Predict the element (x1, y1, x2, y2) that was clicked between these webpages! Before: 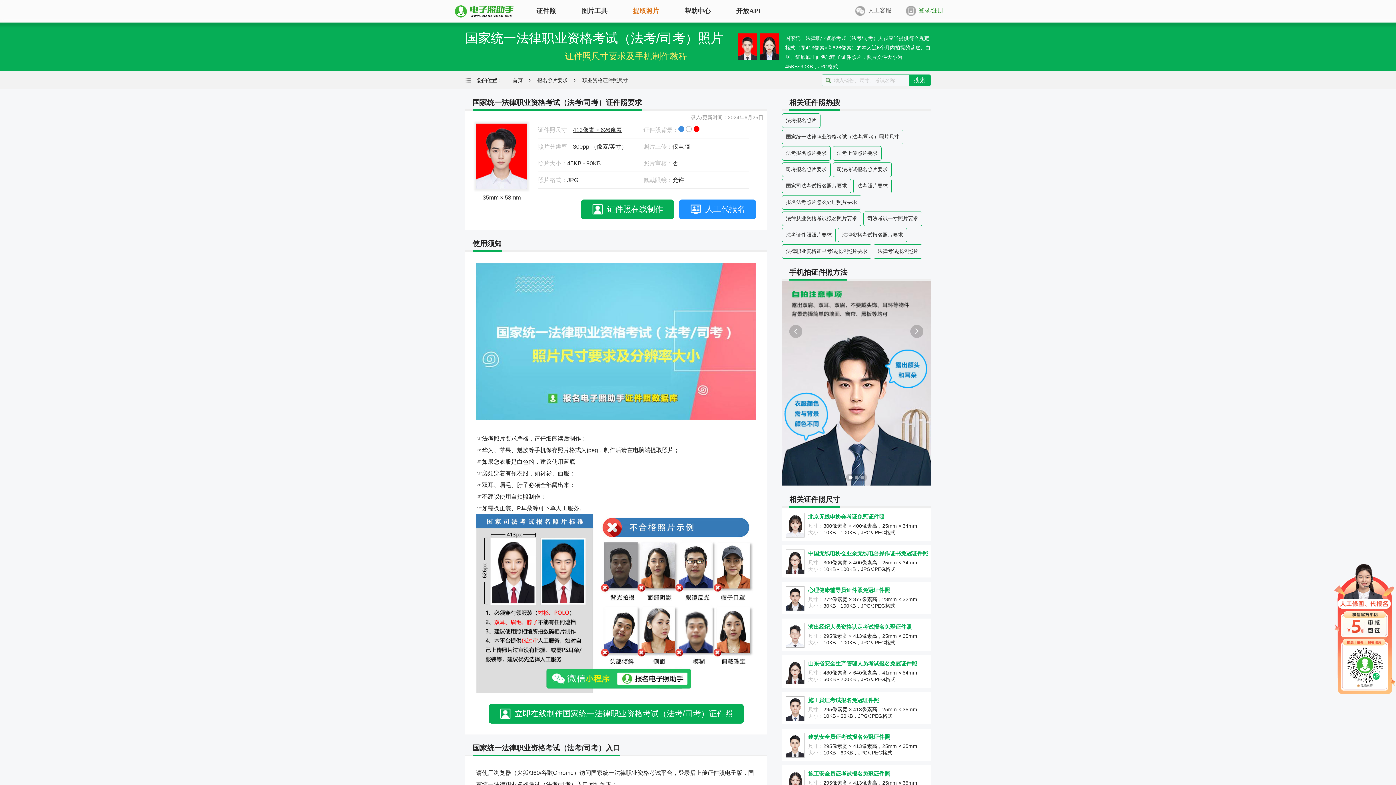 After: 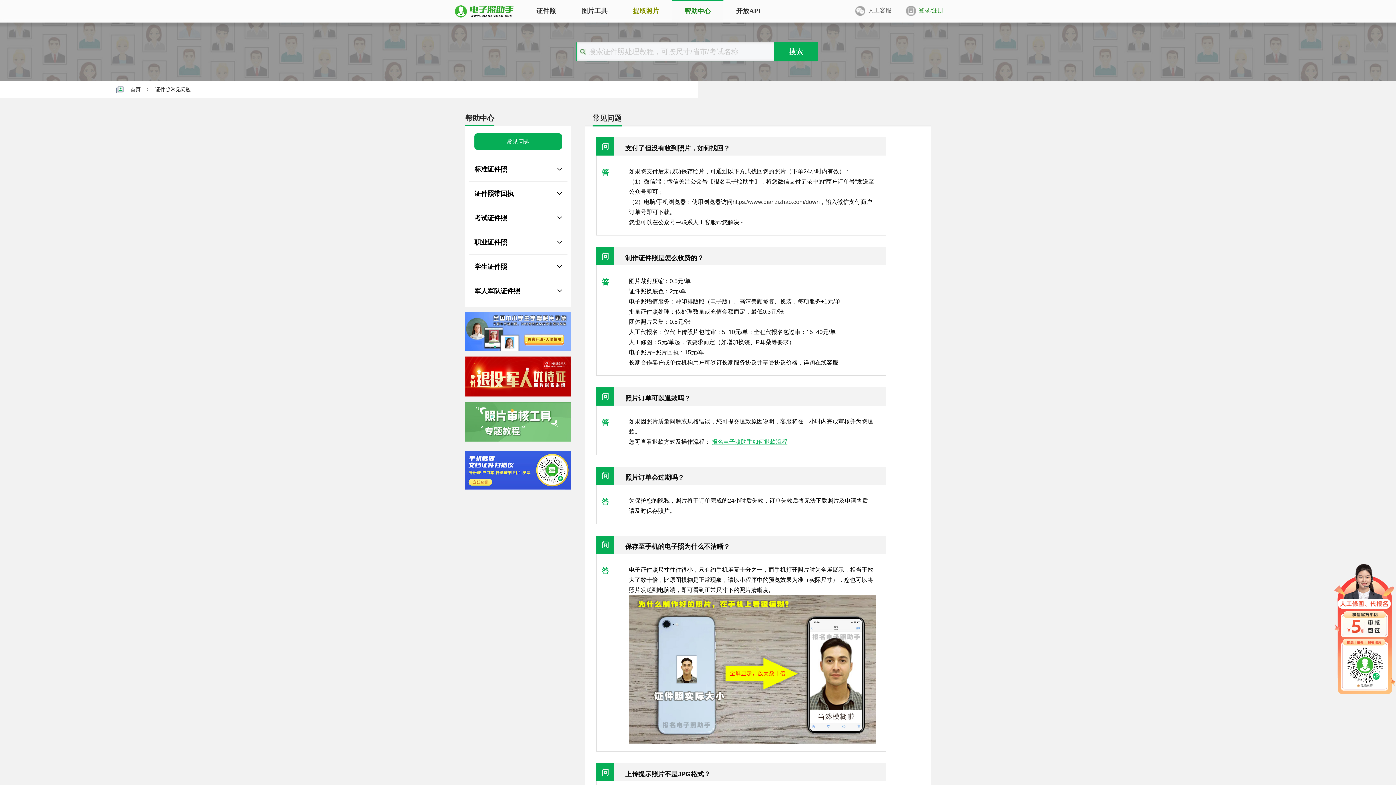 Action: label: 帮助中心 bbox: (672, 0, 723, 22)